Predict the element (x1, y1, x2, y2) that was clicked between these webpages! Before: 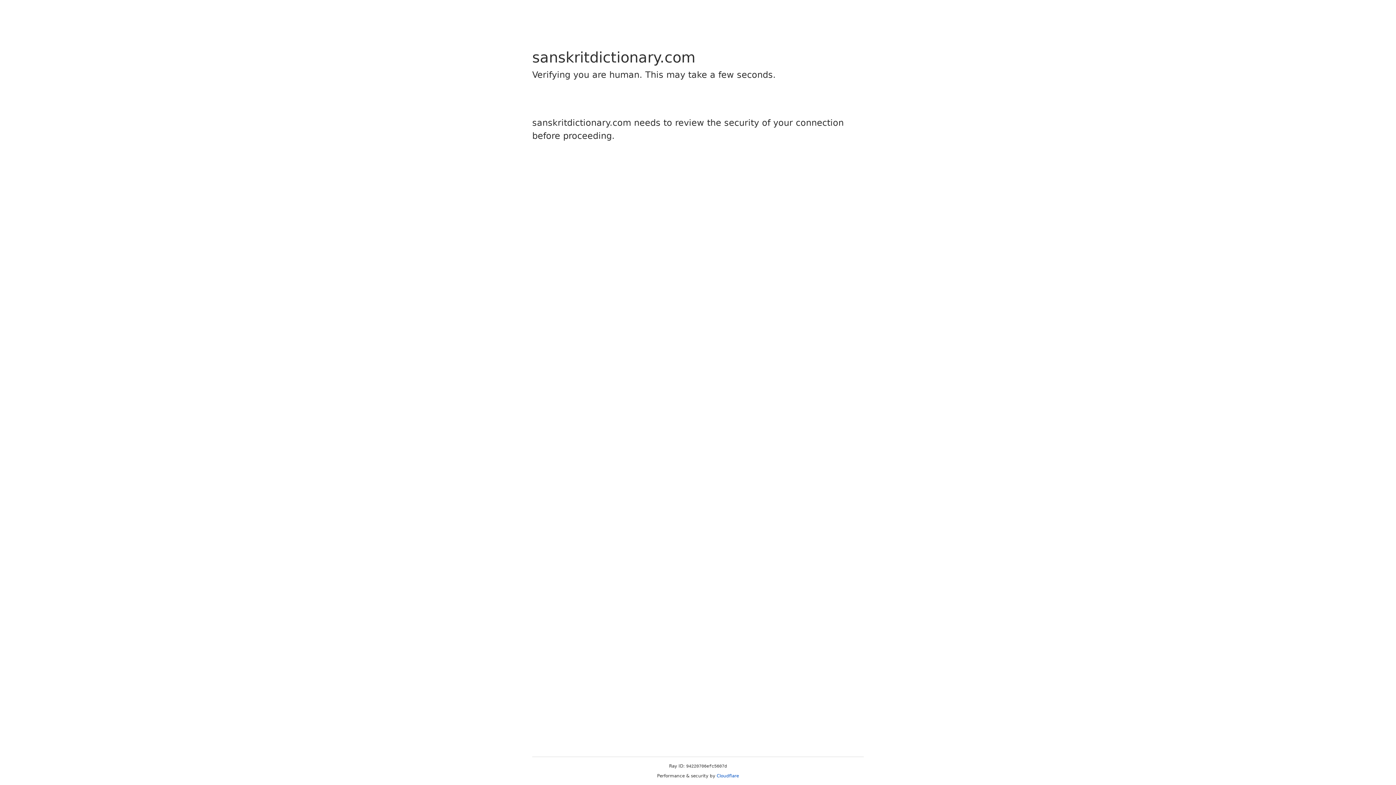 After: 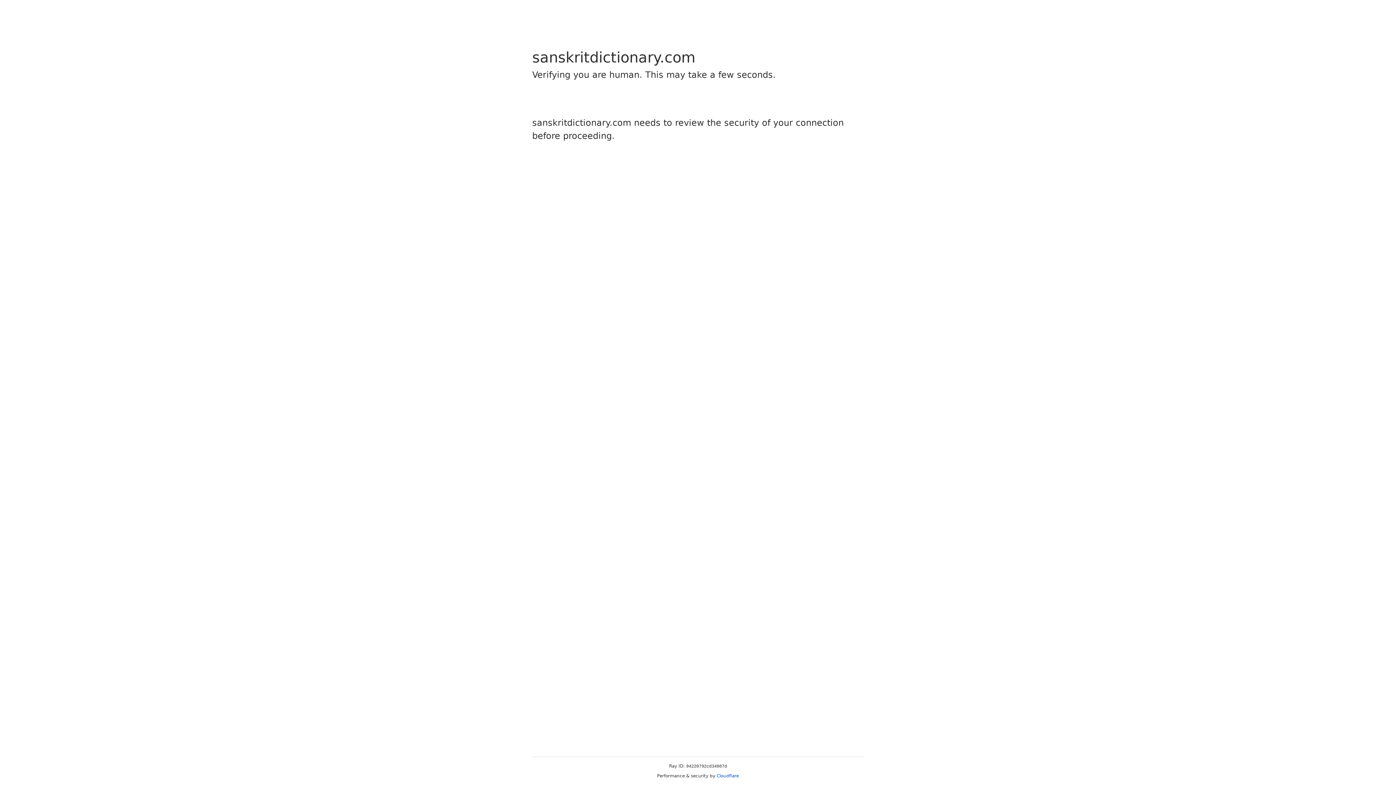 Action: bbox: (716, 773, 739, 778) label: Cloudflare